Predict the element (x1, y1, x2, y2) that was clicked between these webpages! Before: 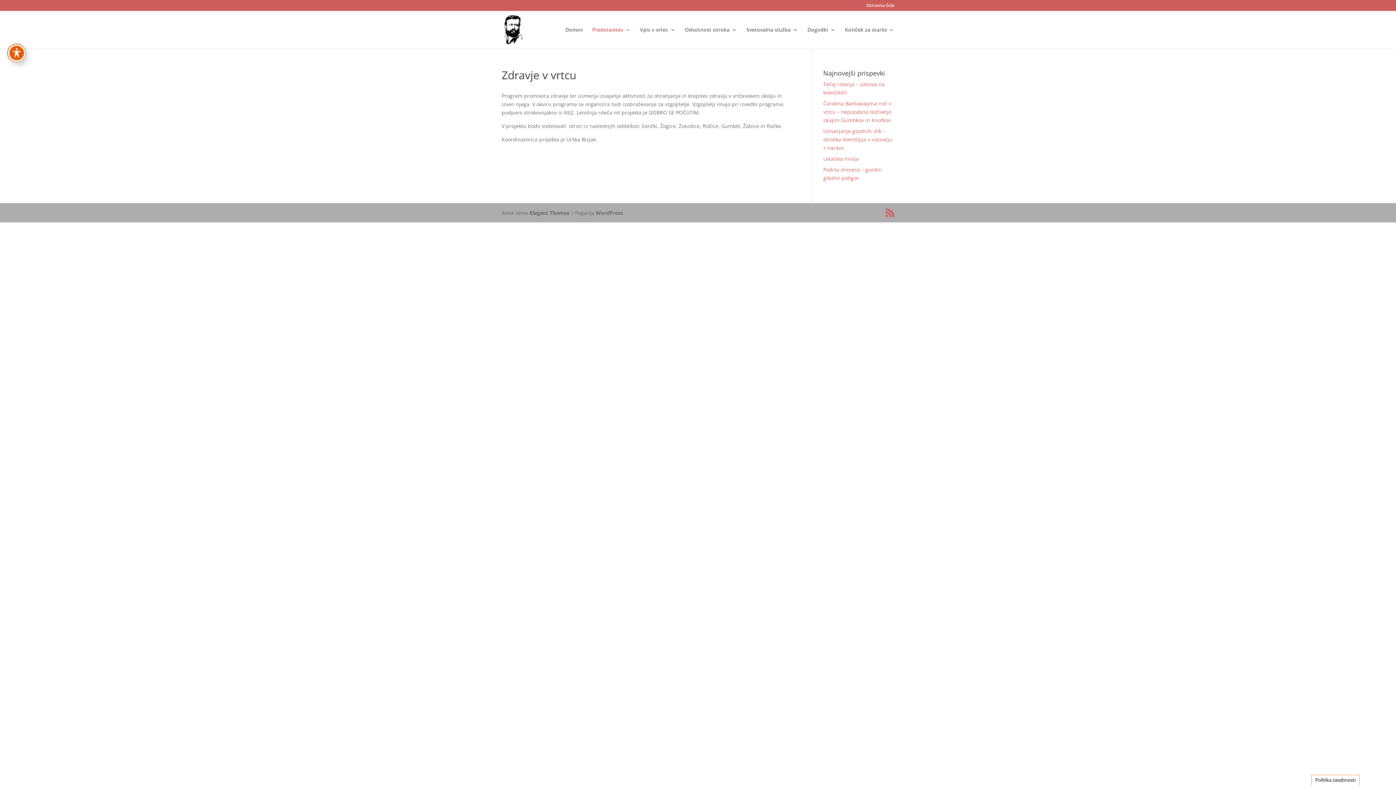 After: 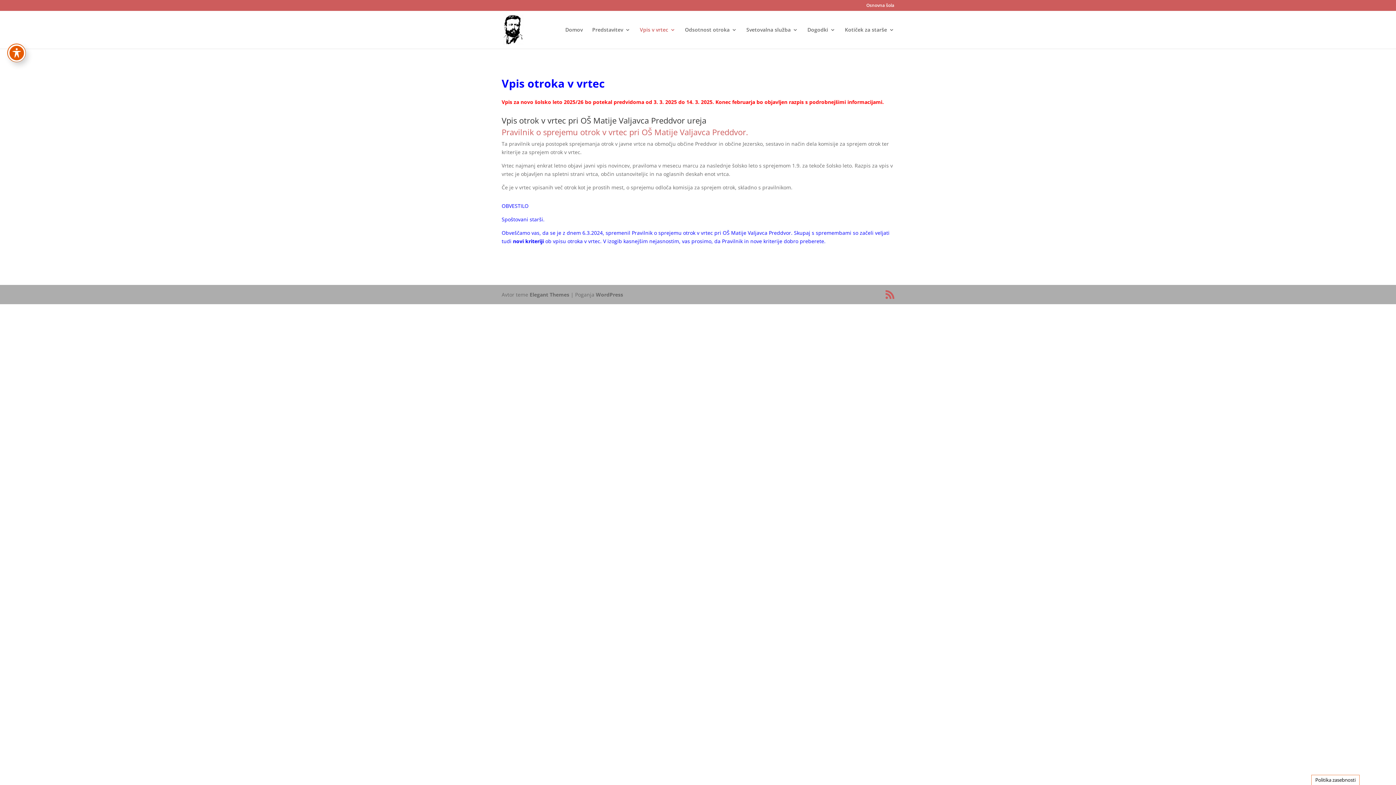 Action: label: Vpis v vrtec bbox: (640, 27, 675, 48)